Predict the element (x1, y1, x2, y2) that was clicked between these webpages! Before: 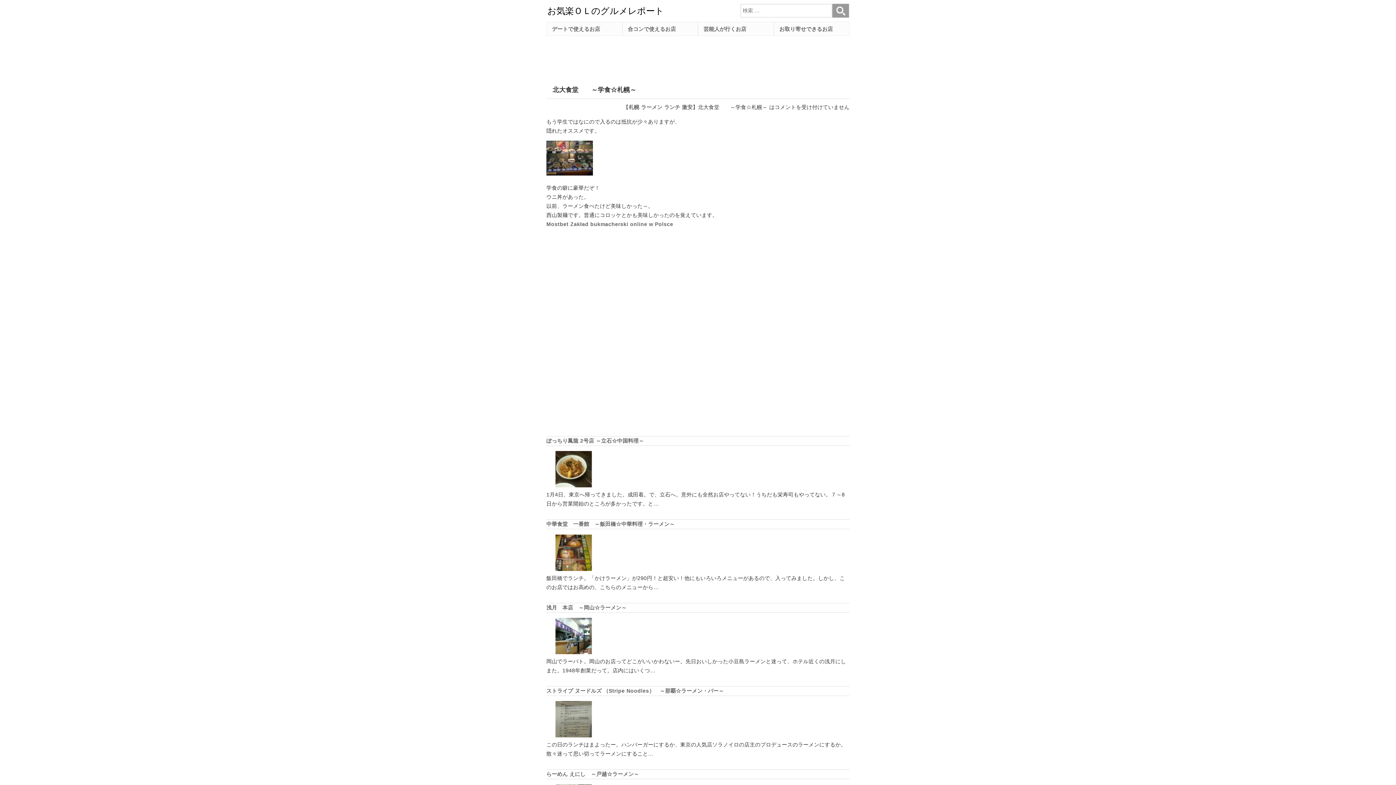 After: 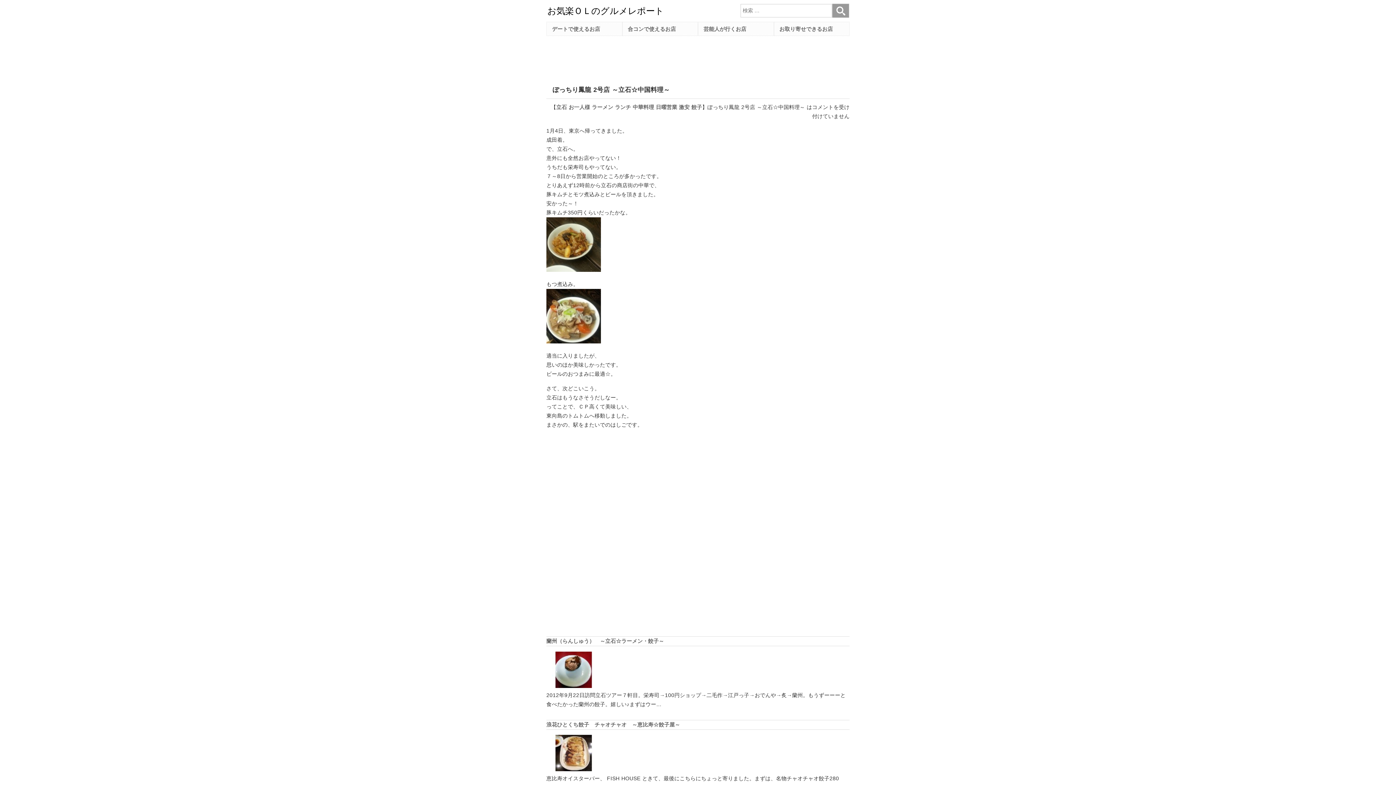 Action: label: ぽっちり鳳龍 2号店 ～立石☆中国料理～ bbox: (546, 438, 644, 443)